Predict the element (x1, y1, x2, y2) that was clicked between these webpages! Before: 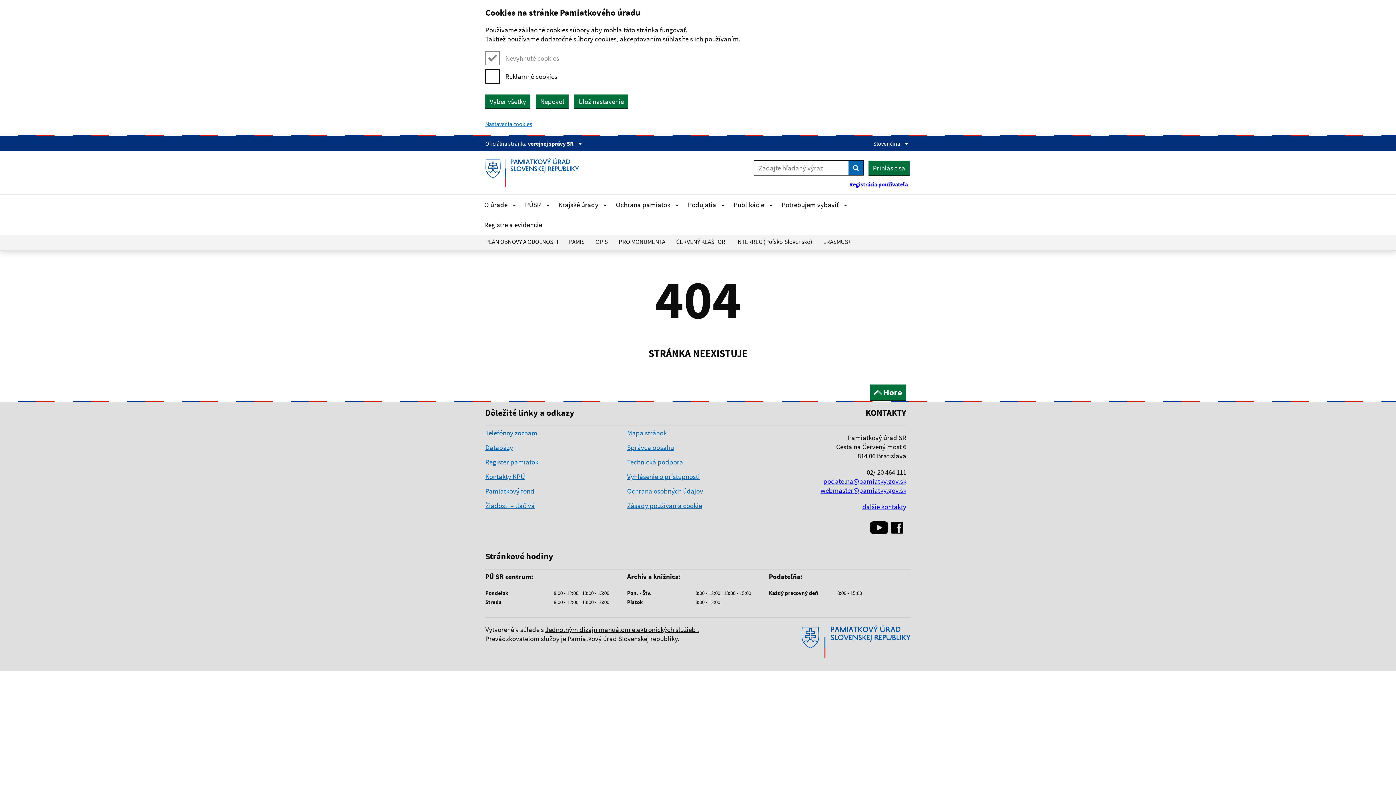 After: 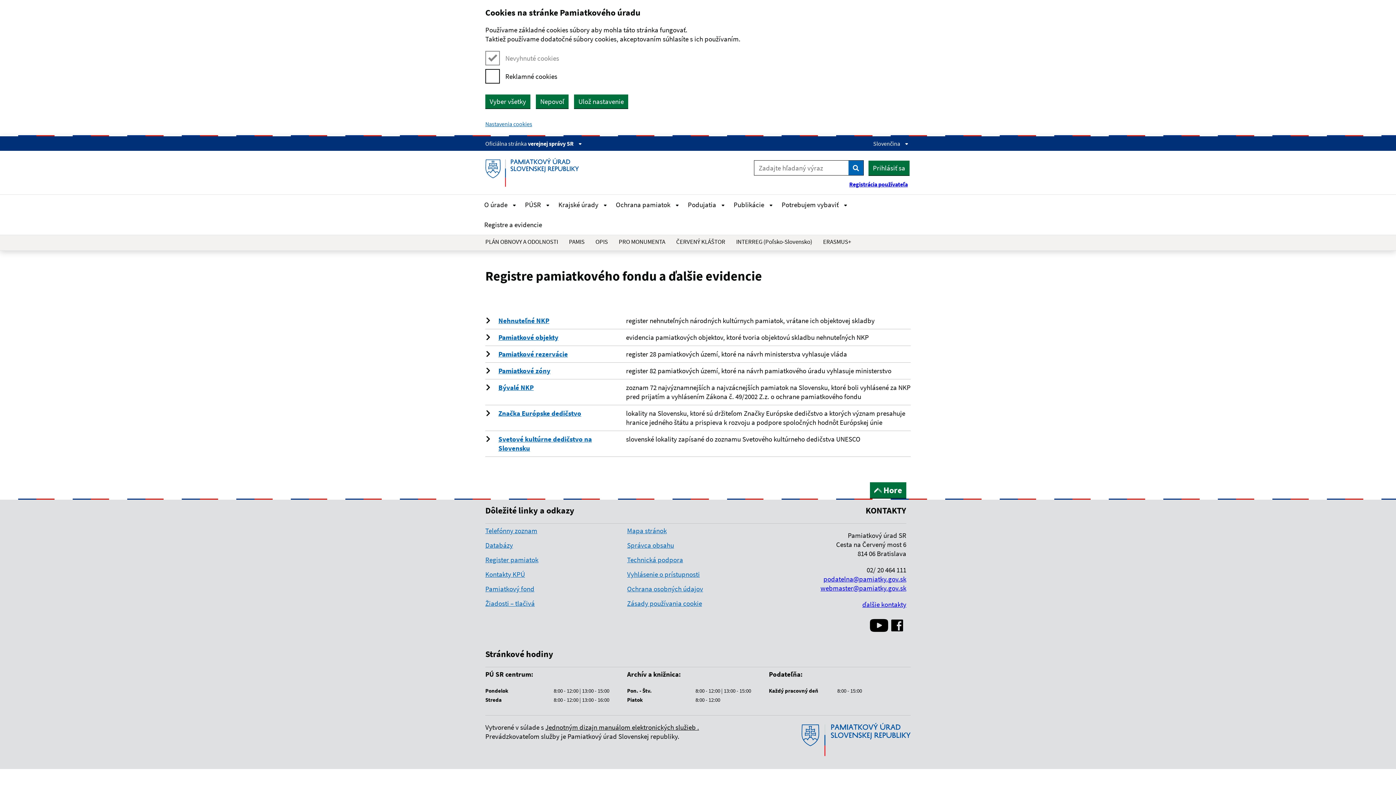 Action: label: Register pamiatok bbox: (485, 457, 538, 466)